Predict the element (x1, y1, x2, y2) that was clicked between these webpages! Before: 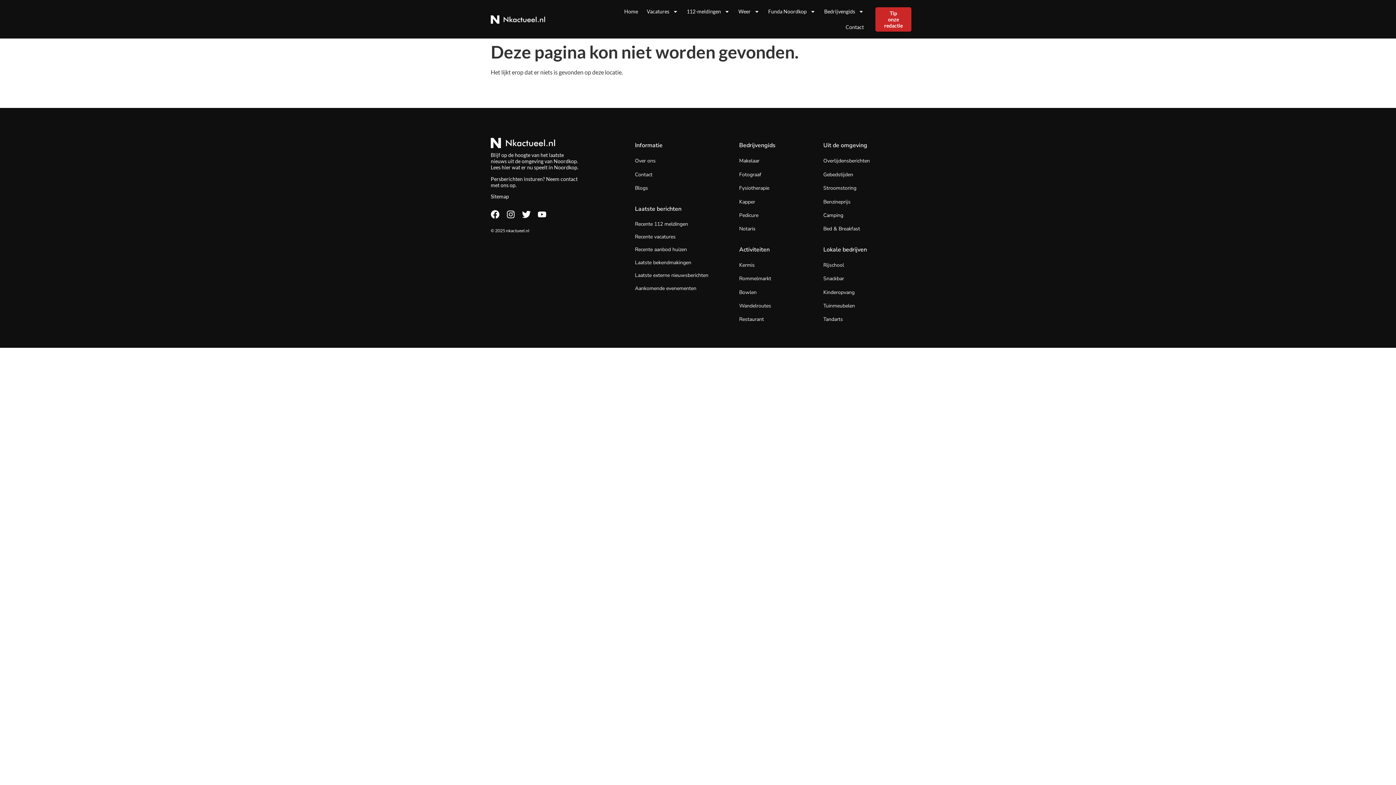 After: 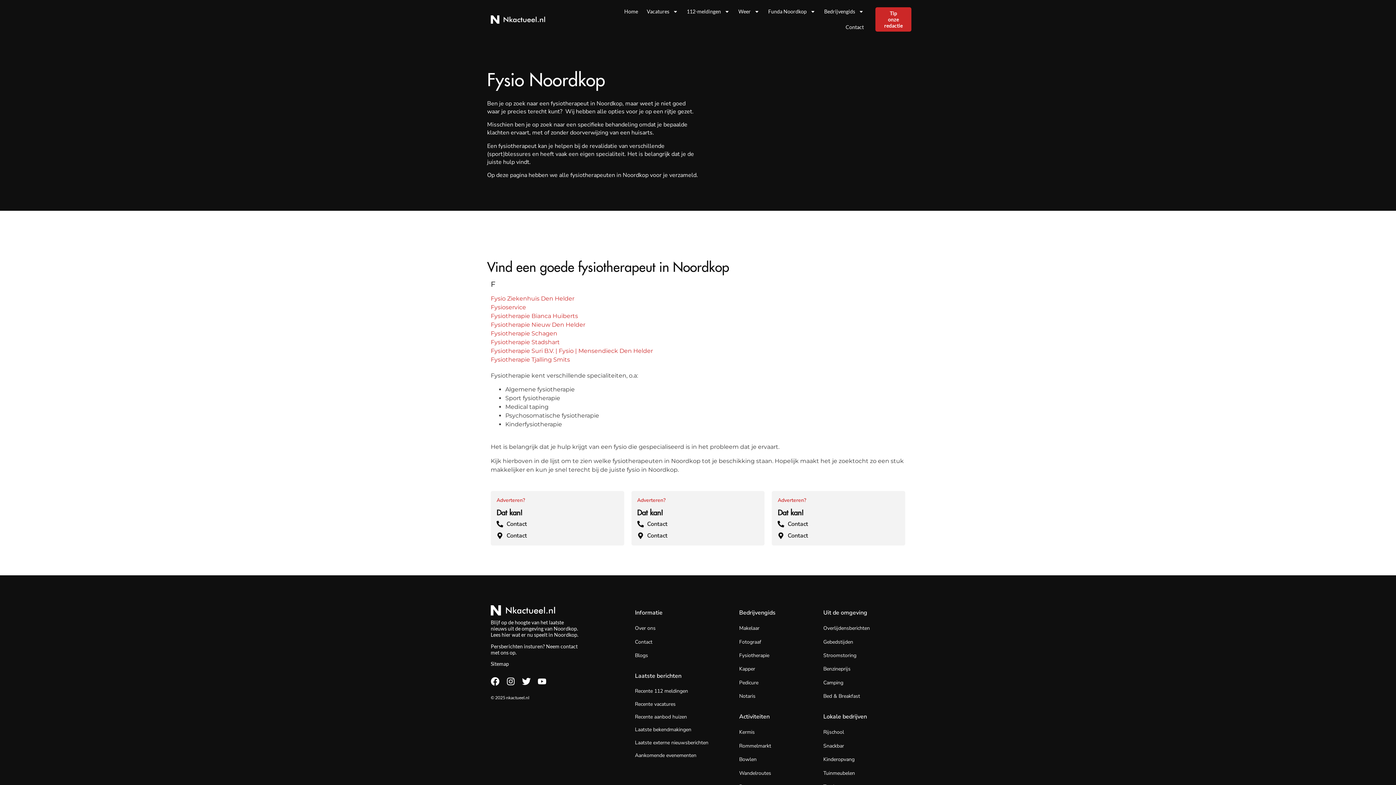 Action: bbox: (739, 184, 769, 191) label: Fysiotherapie